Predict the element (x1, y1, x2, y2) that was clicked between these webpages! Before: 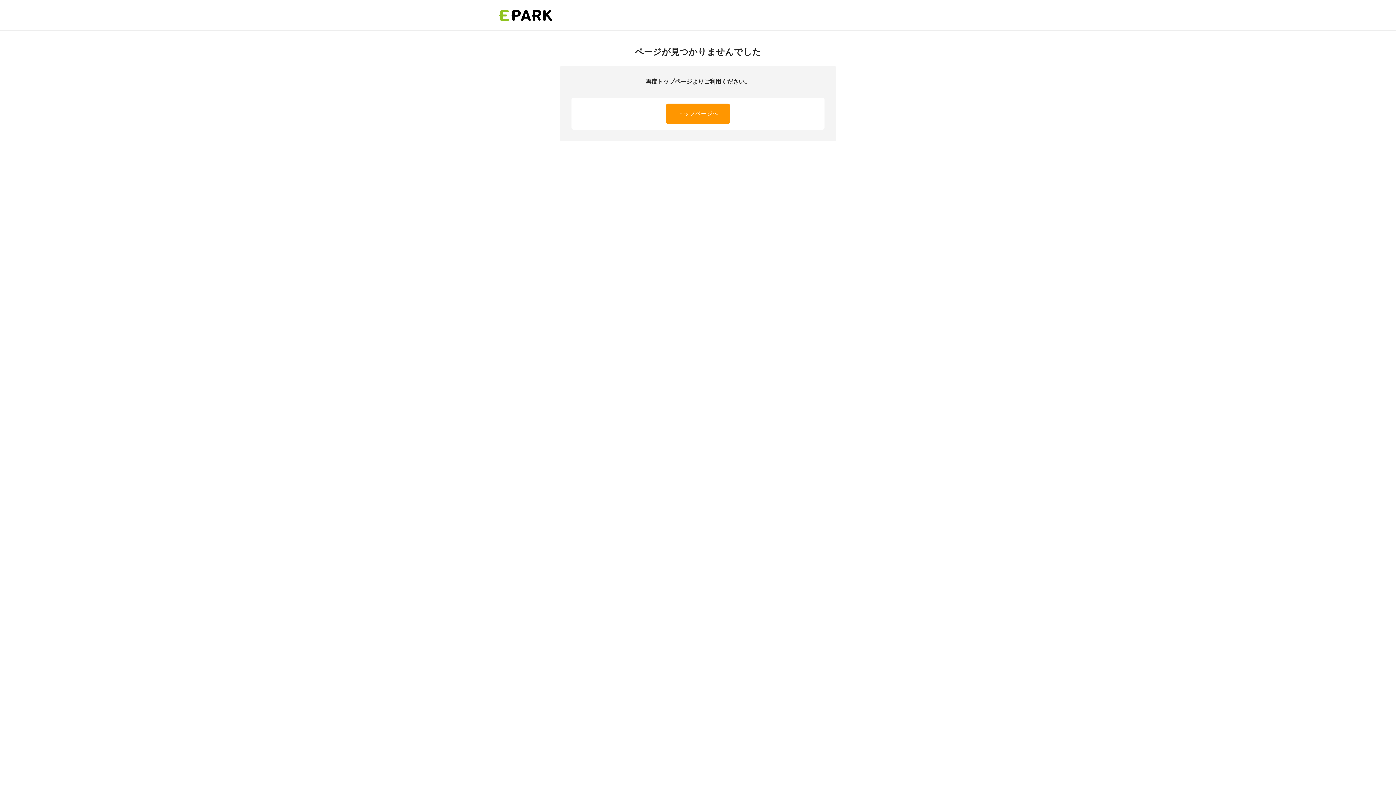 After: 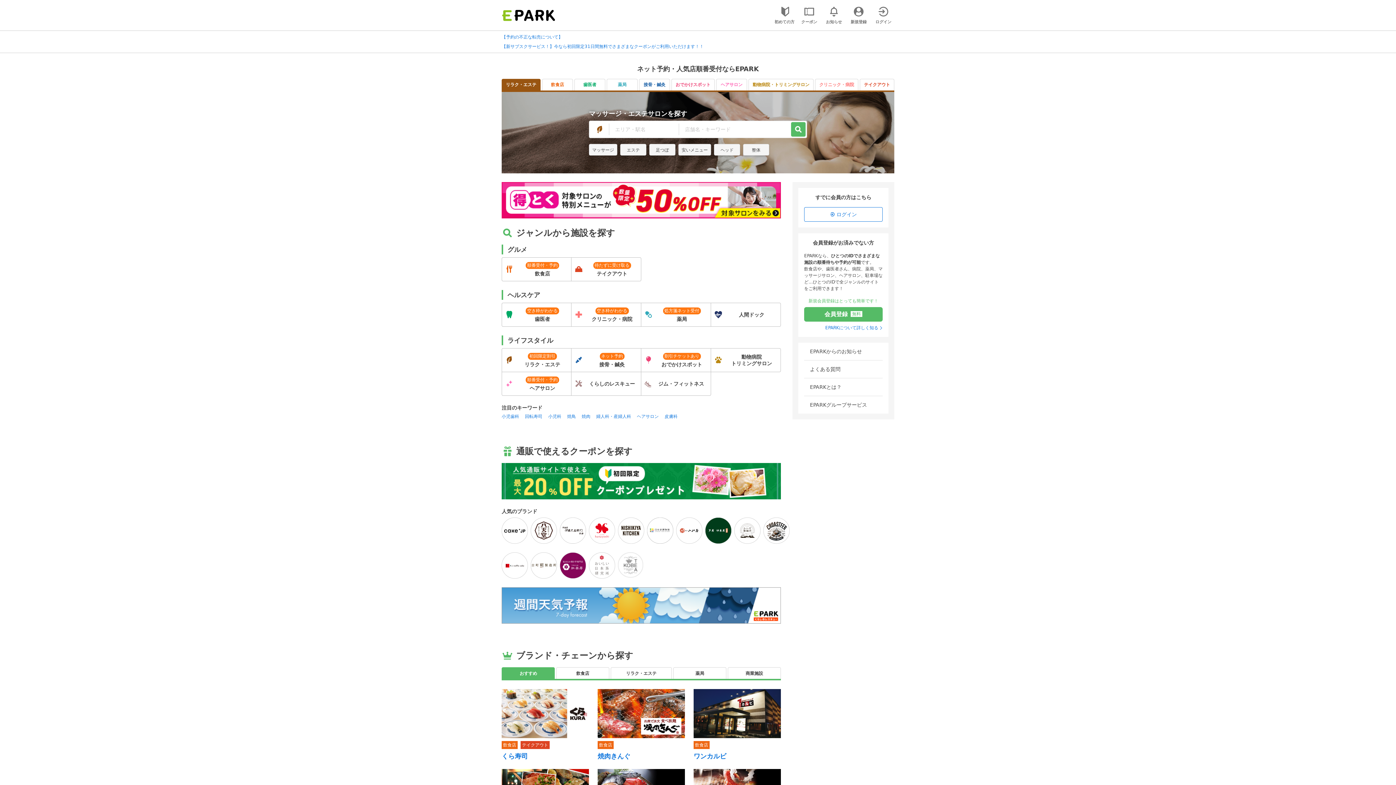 Action: bbox: (666, 103, 730, 124) label: トップページへ